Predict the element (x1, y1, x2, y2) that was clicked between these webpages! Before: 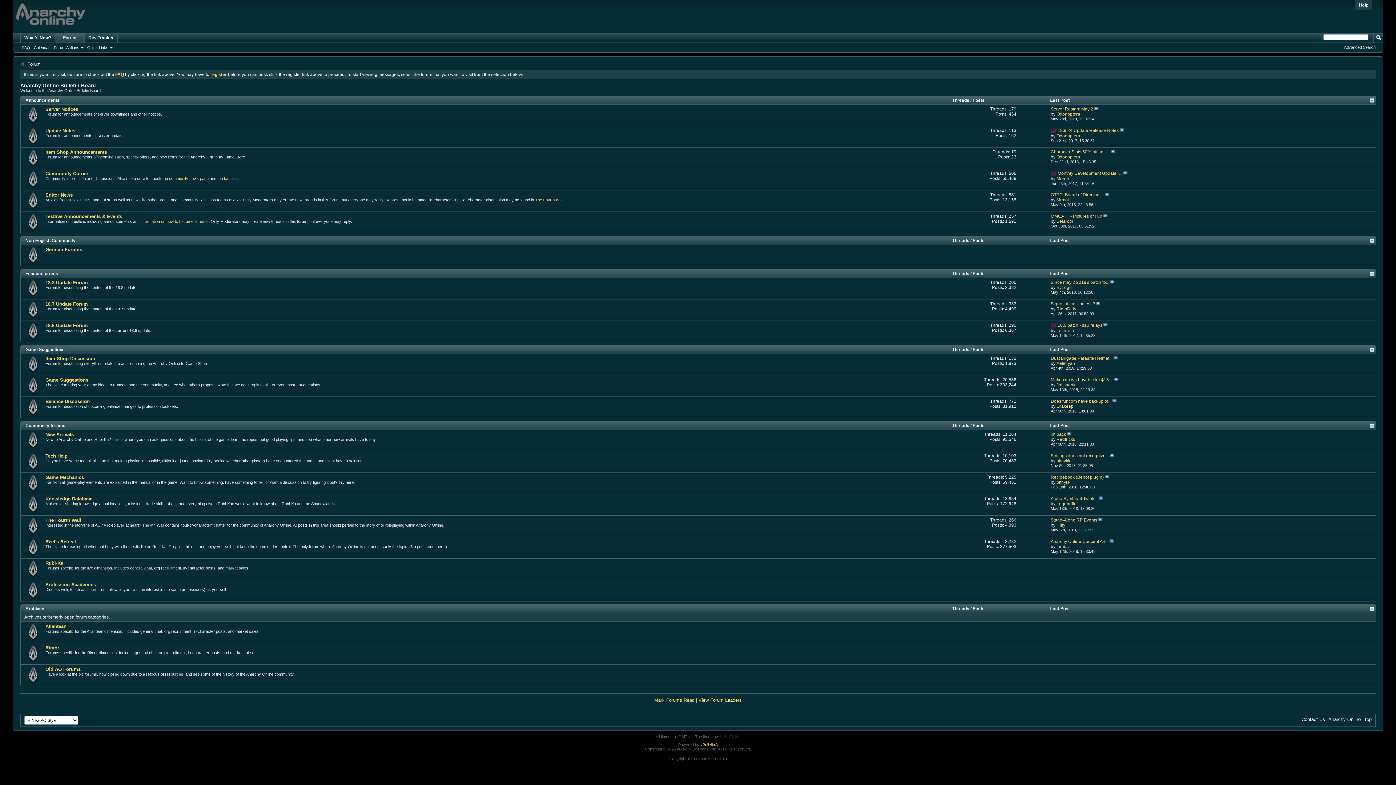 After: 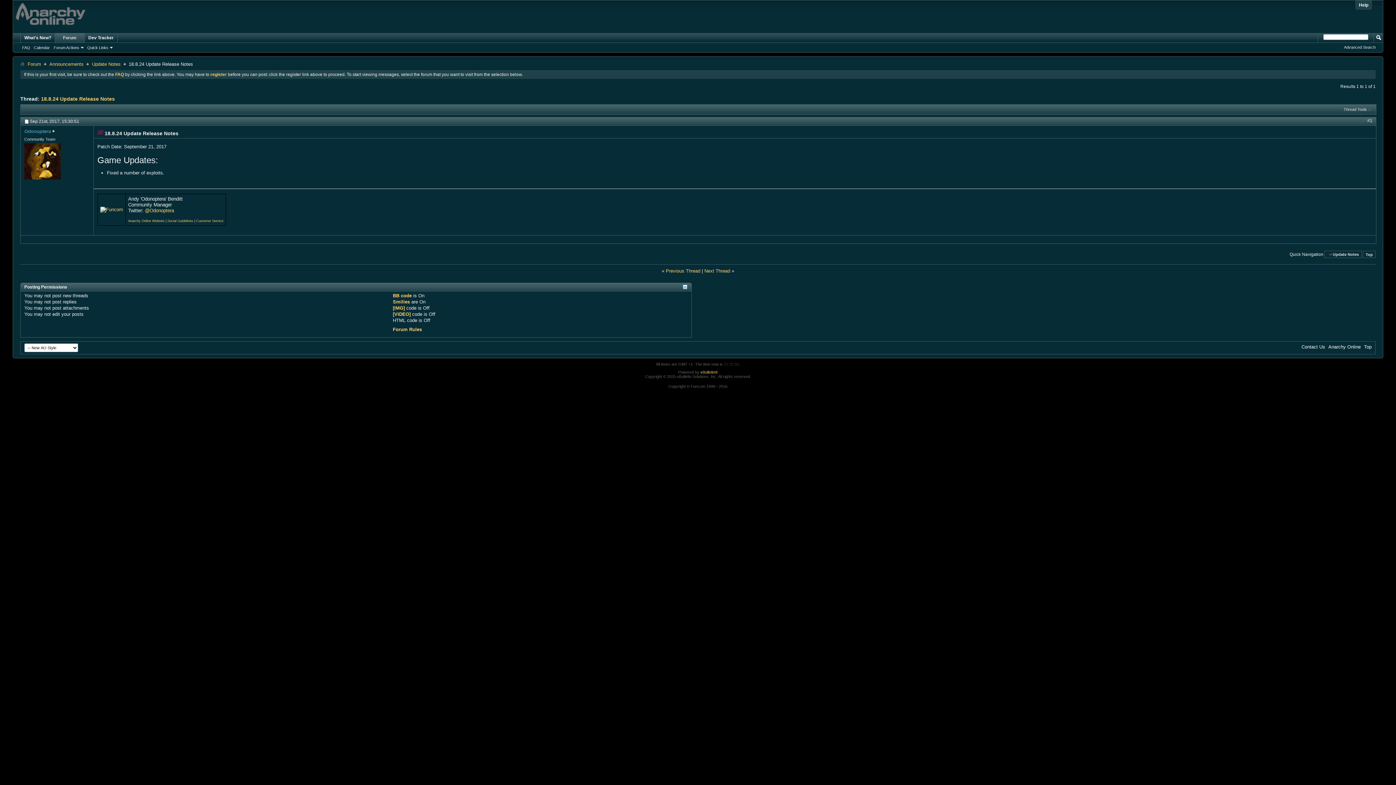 Action: bbox: (1120, 128, 1124, 133)